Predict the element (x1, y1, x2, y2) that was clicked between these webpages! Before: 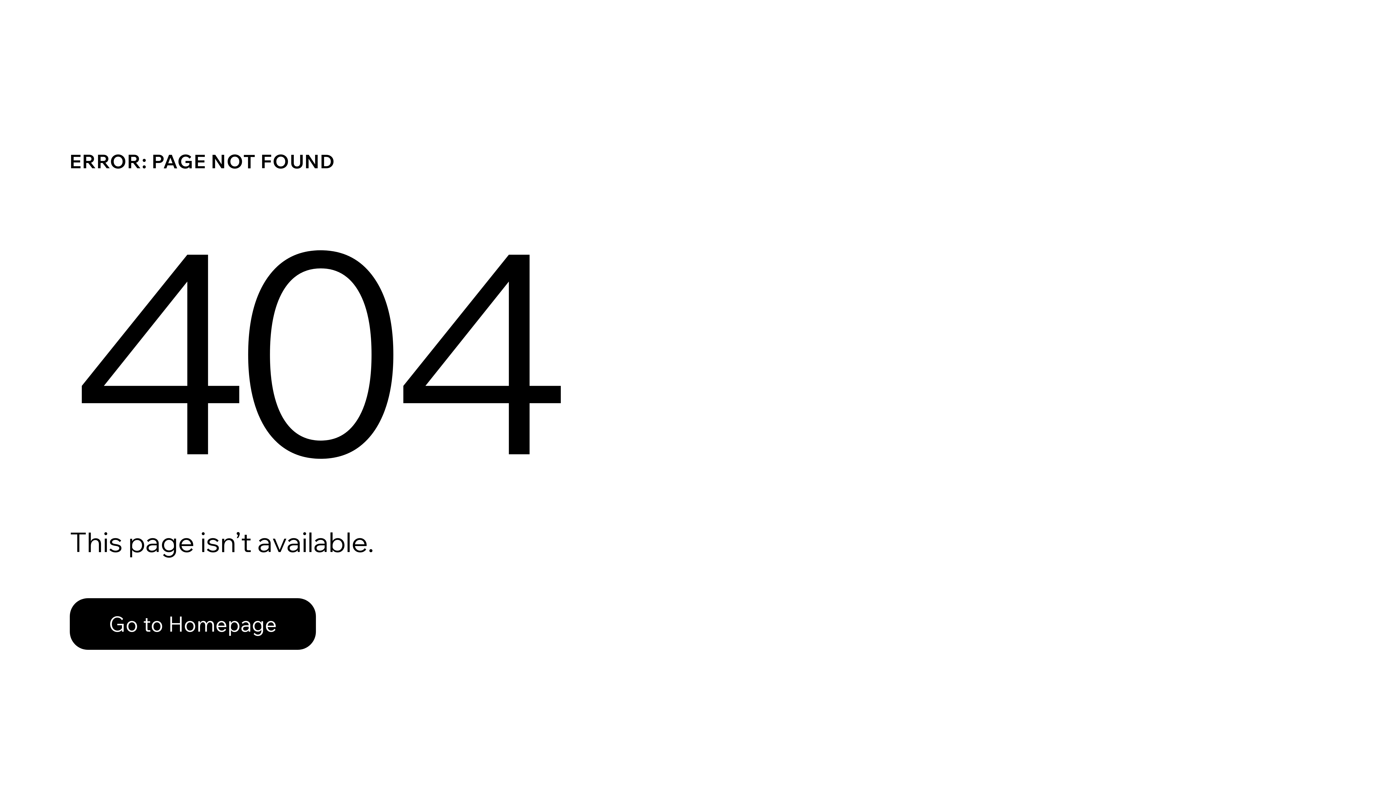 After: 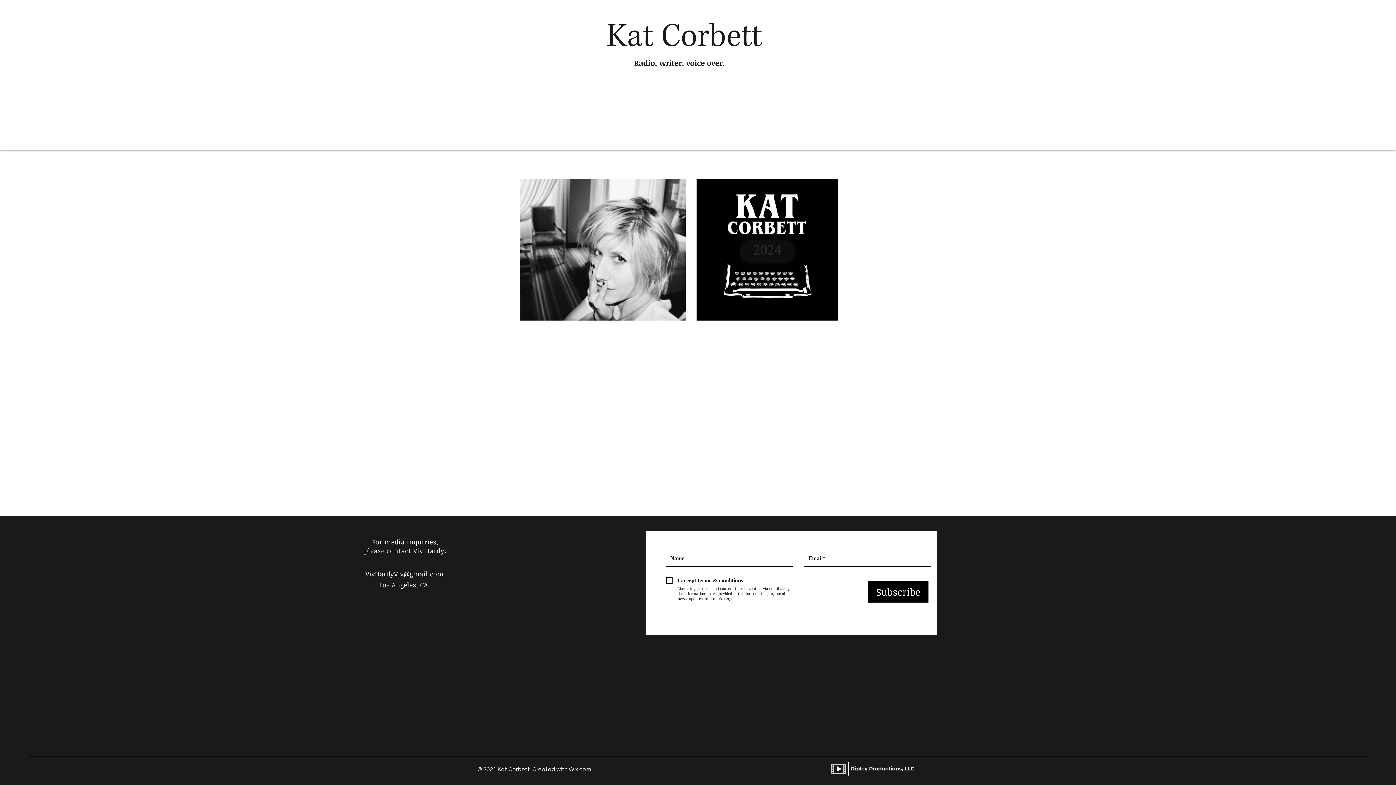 Action: label: Go to Homepage bbox: (69, 582, 768, 659)